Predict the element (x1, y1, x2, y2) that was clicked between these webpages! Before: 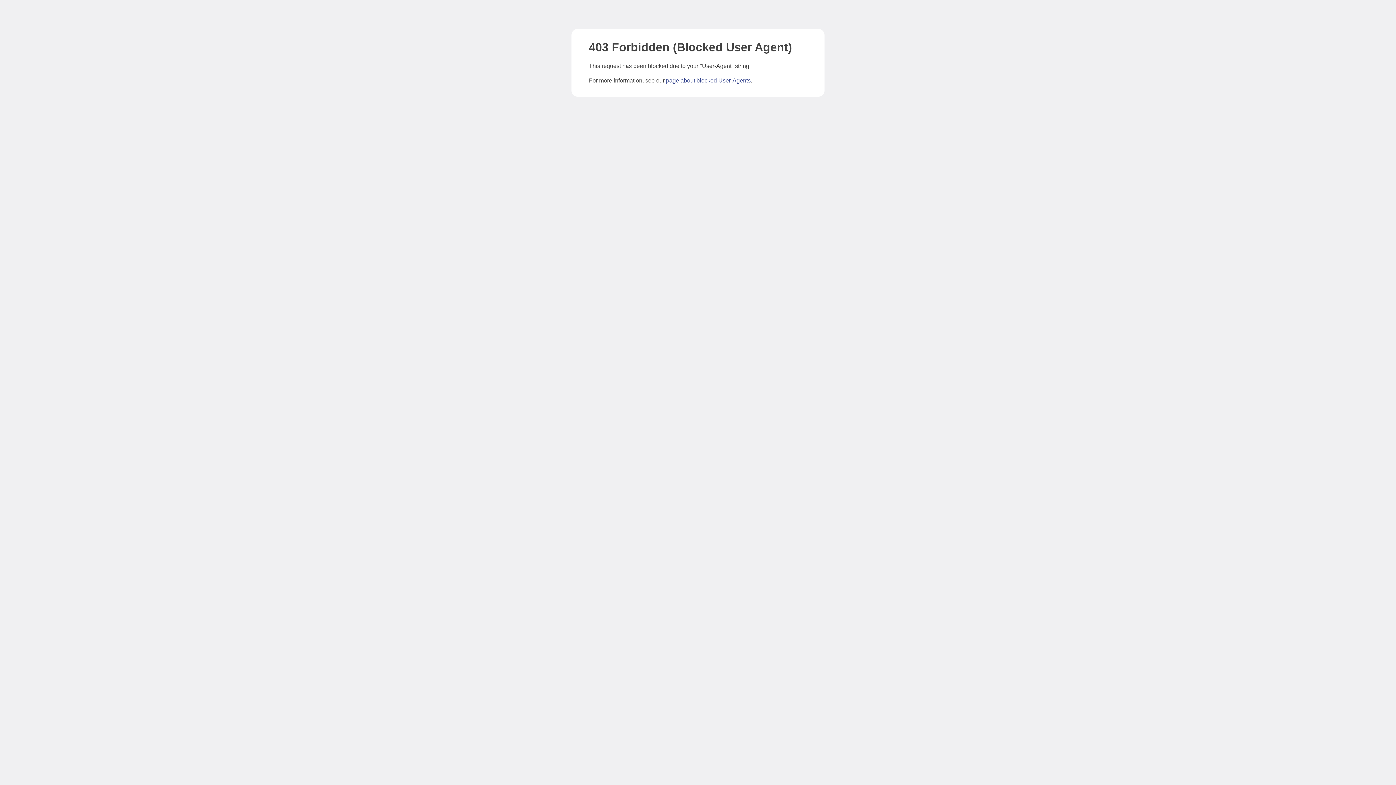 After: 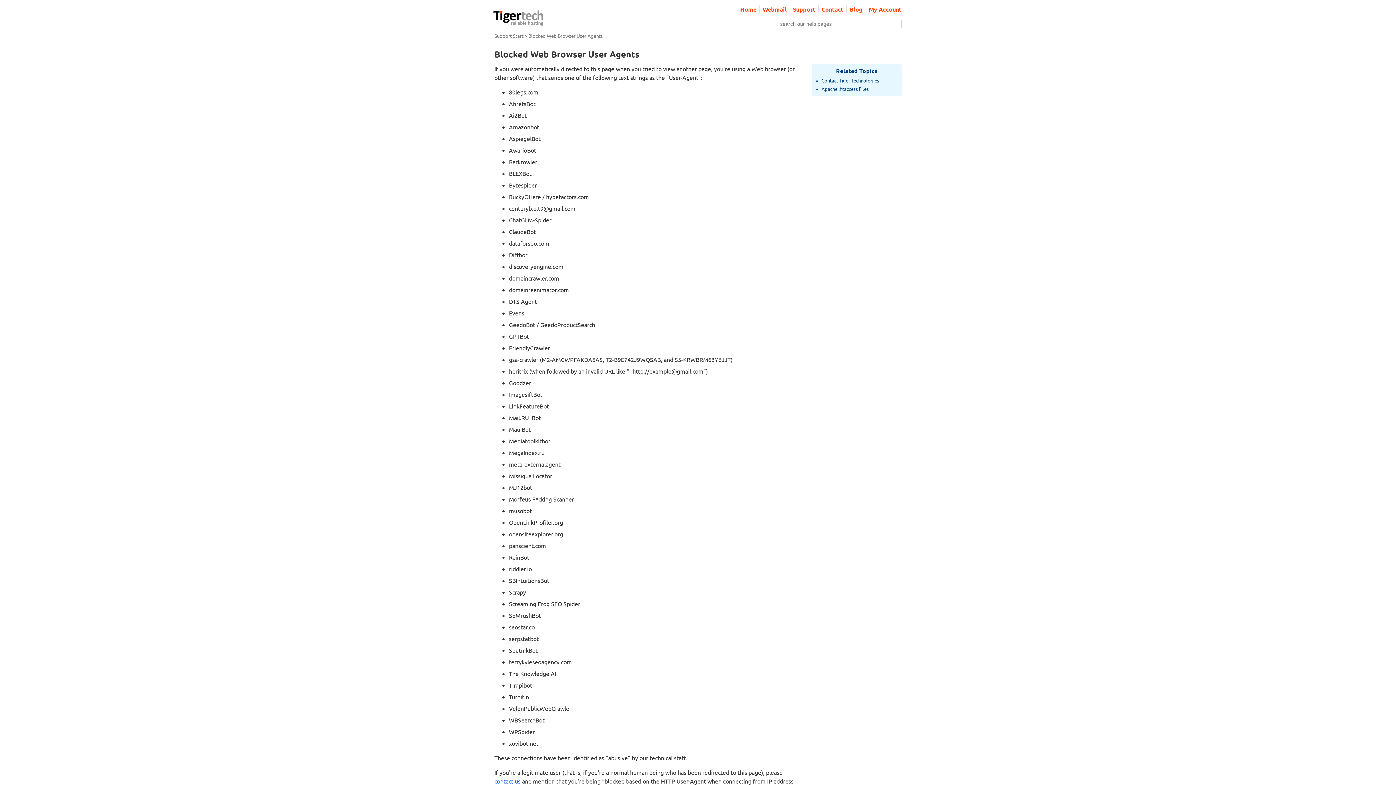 Action: bbox: (666, 77, 750, 83) label: page about blocked User-Agents